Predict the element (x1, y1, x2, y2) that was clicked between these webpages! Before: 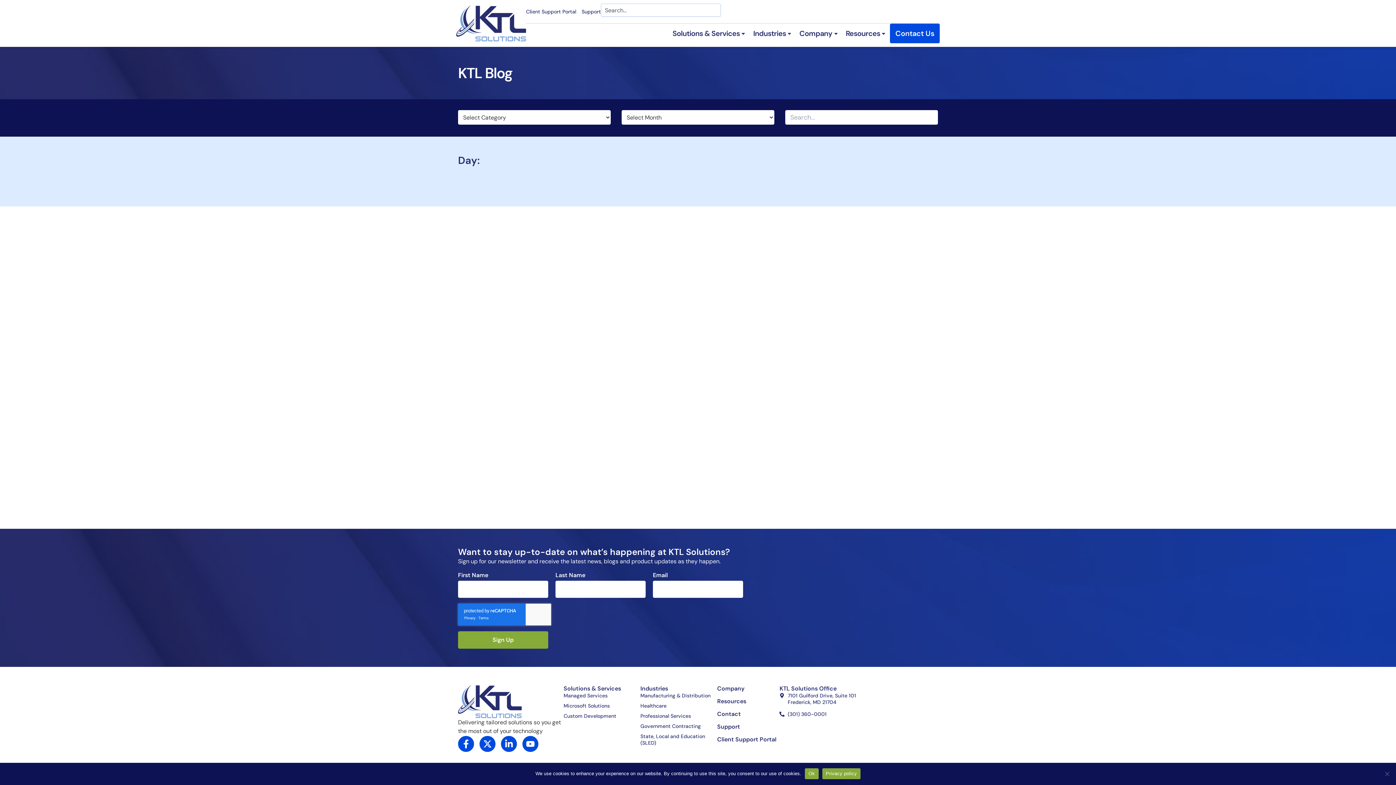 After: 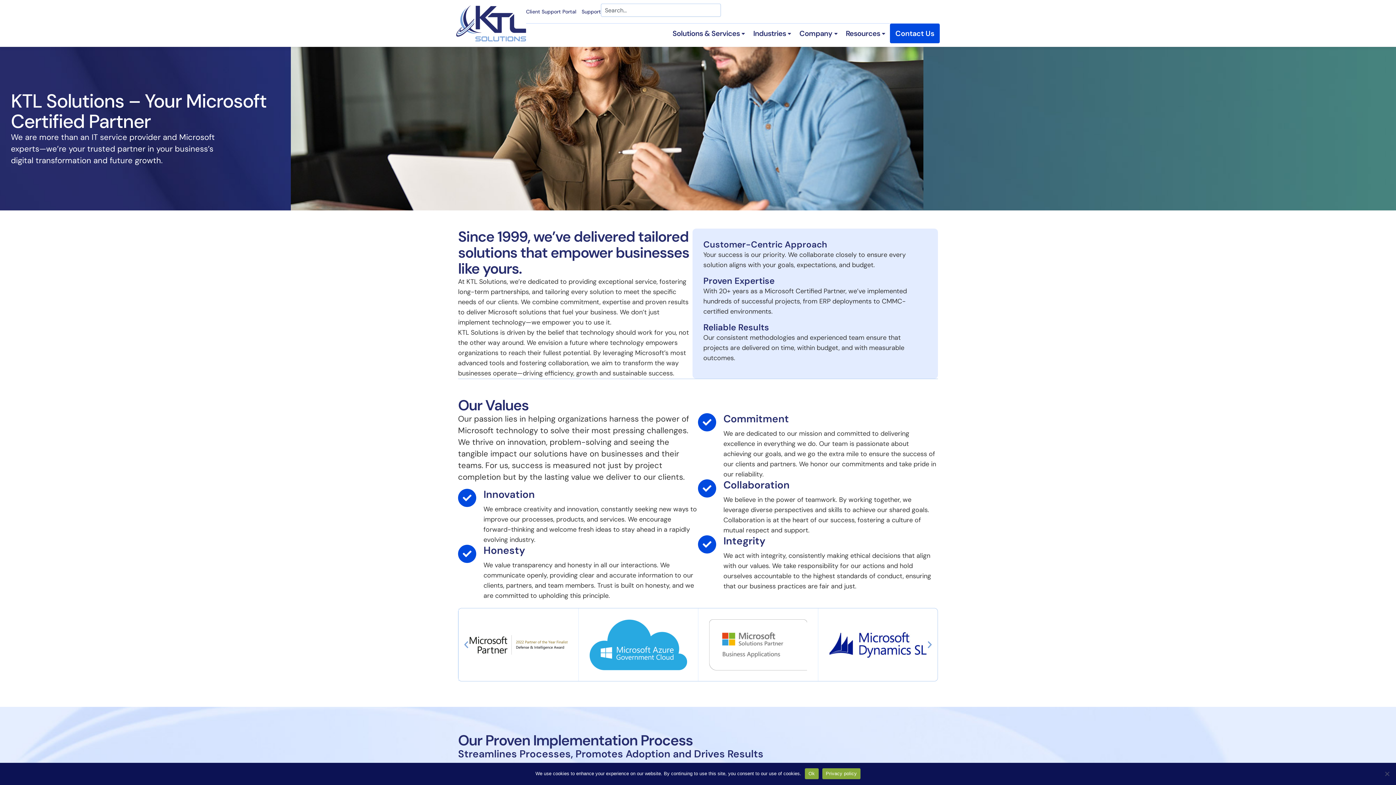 Action: label: Company bbox: (717, 685, 779, 692)